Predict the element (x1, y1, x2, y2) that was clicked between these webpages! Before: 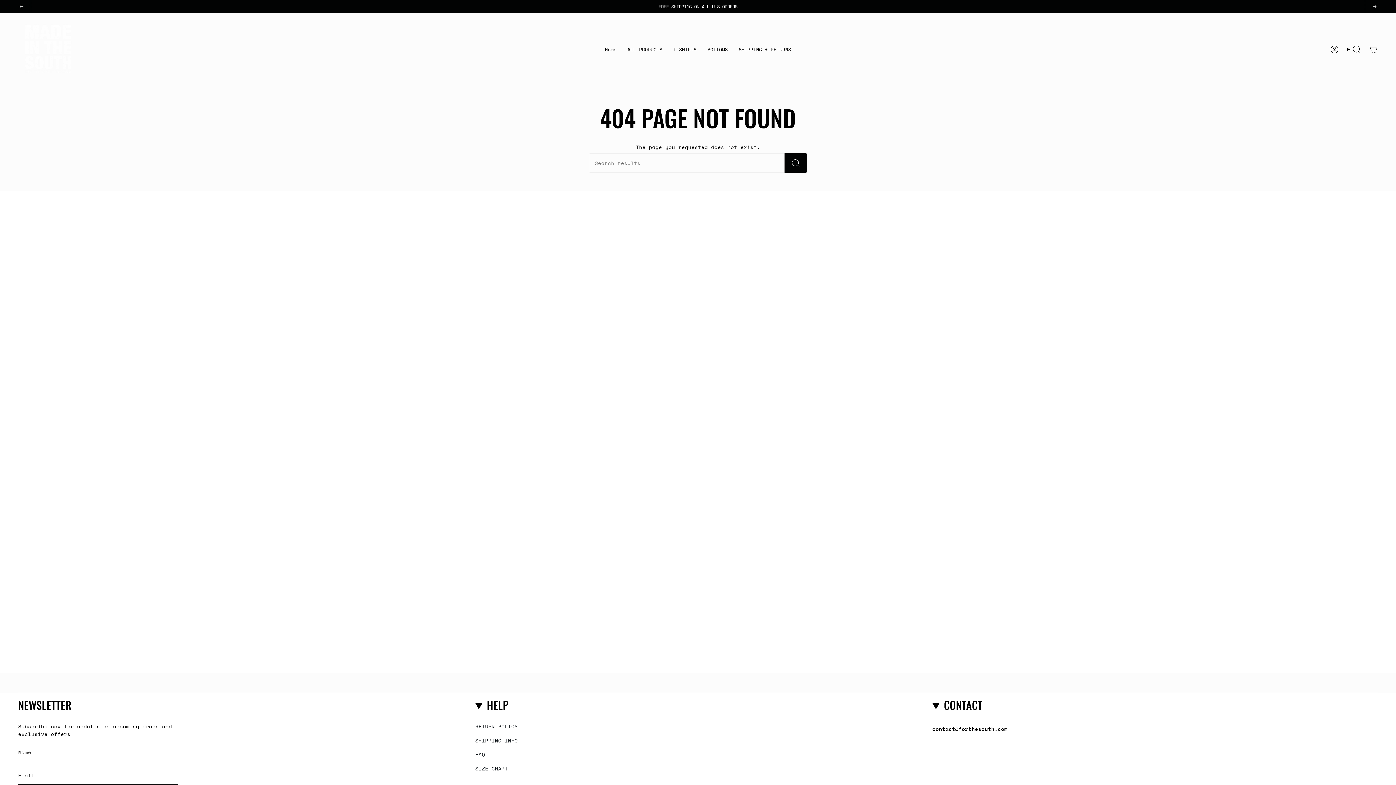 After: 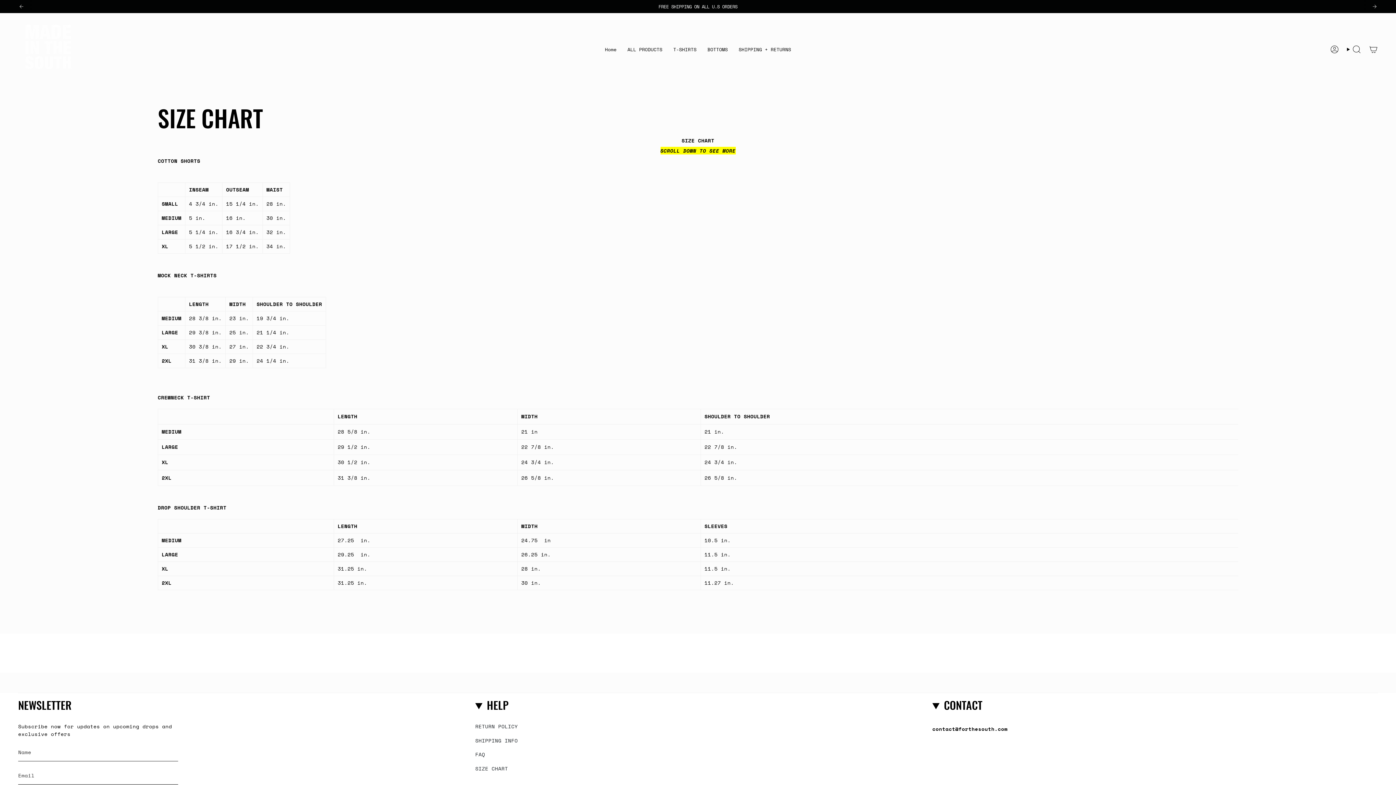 Action: label: SIZE CHART bbox: (475, 764, 508, 772)